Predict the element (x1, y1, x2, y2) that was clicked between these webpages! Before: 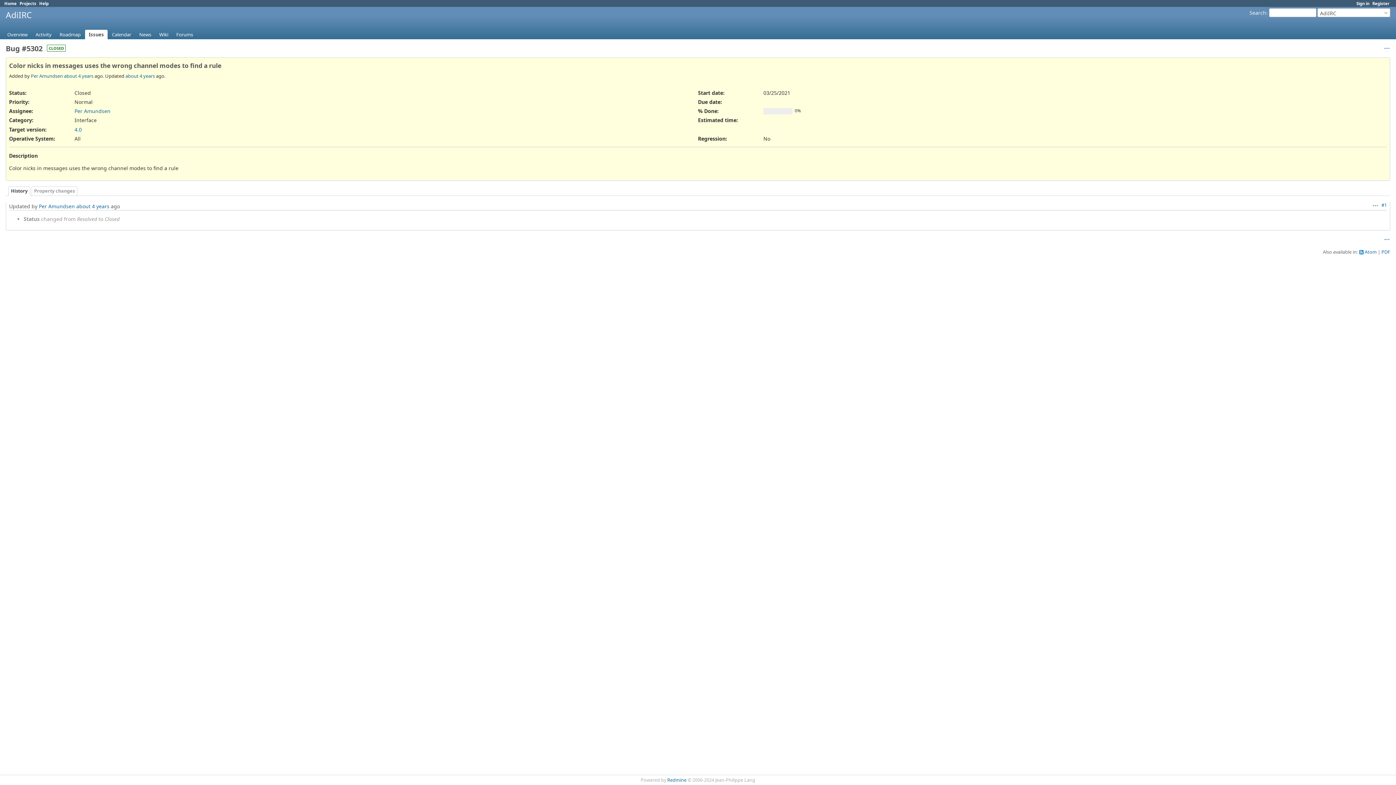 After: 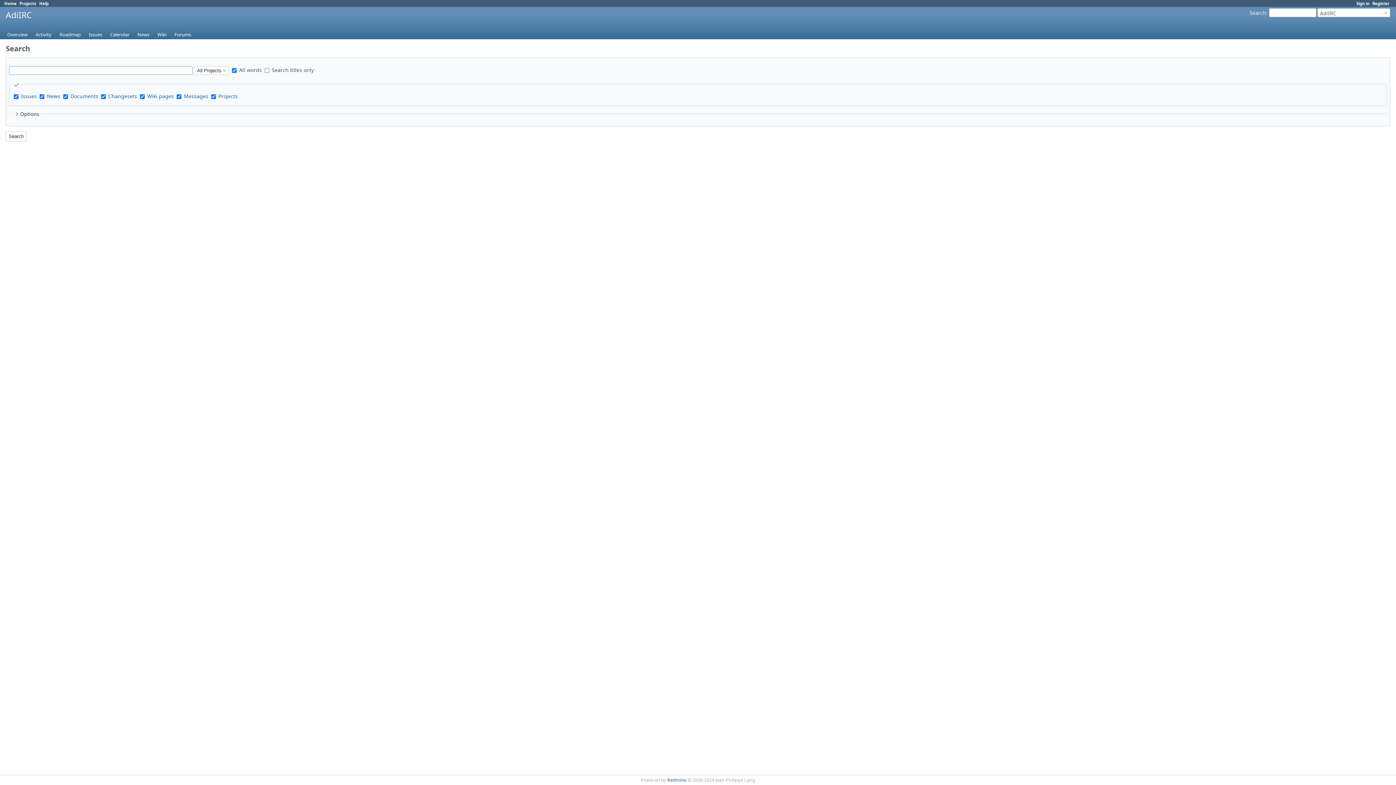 Action: label: Search bbox: (1249, 9, 1266, 16)